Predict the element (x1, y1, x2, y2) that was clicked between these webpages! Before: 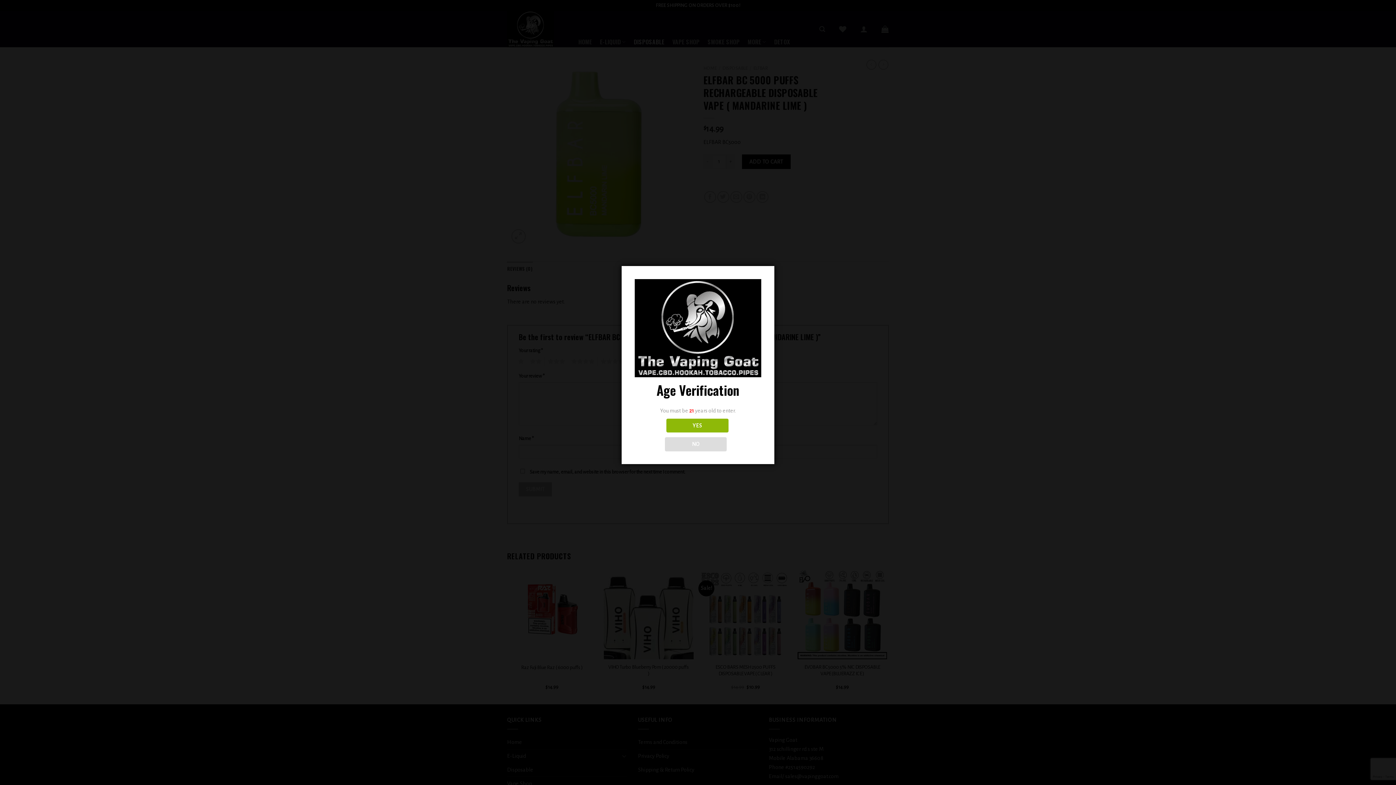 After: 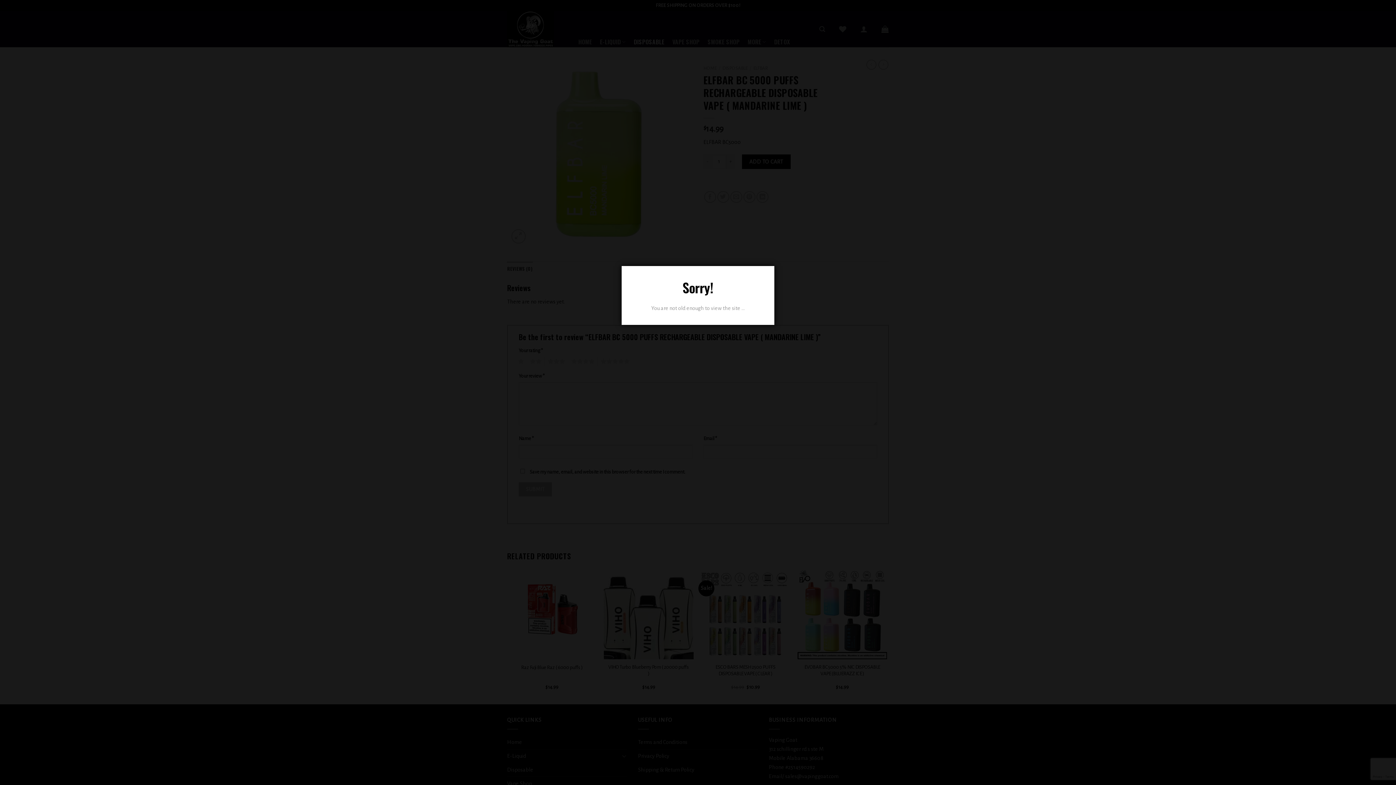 Action: label: NO bbox: (664, 437, 726, 451)